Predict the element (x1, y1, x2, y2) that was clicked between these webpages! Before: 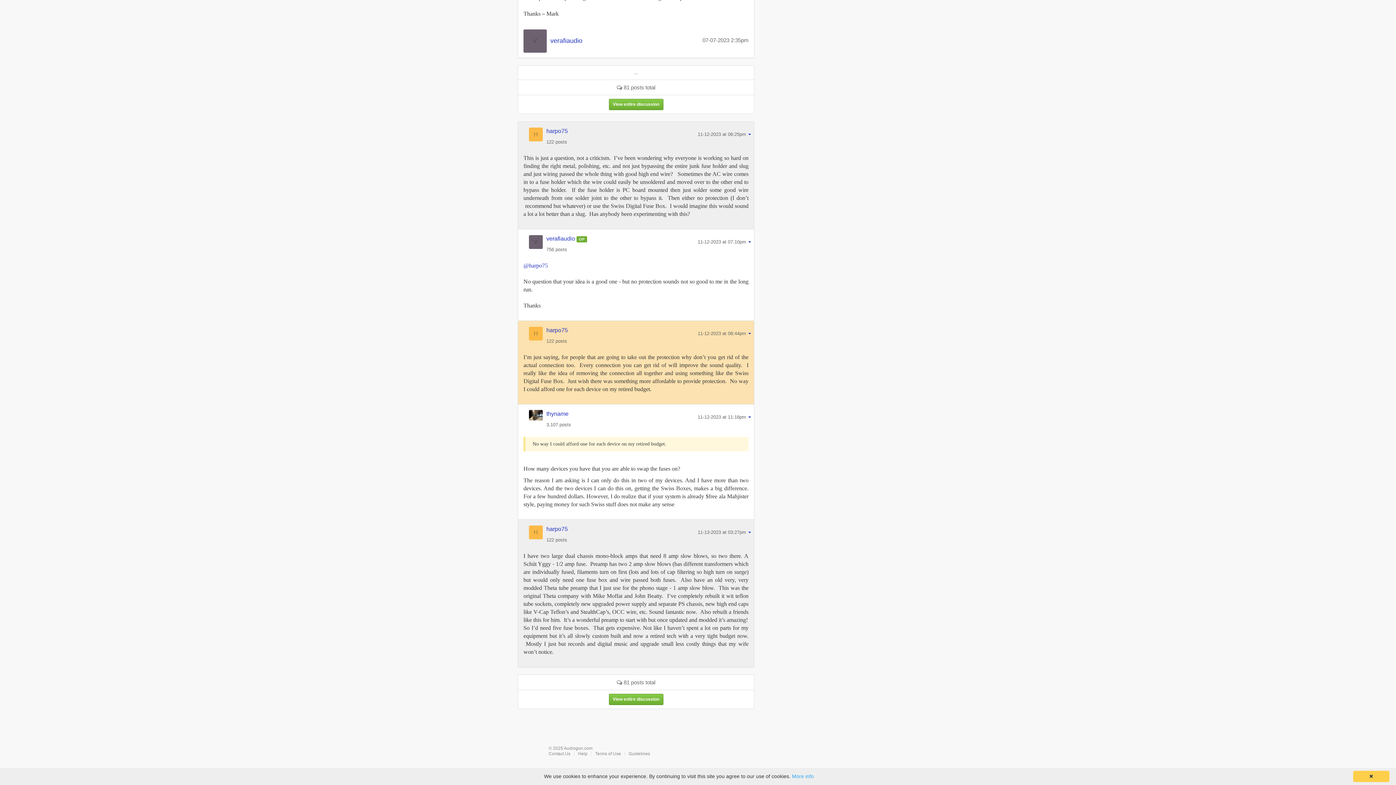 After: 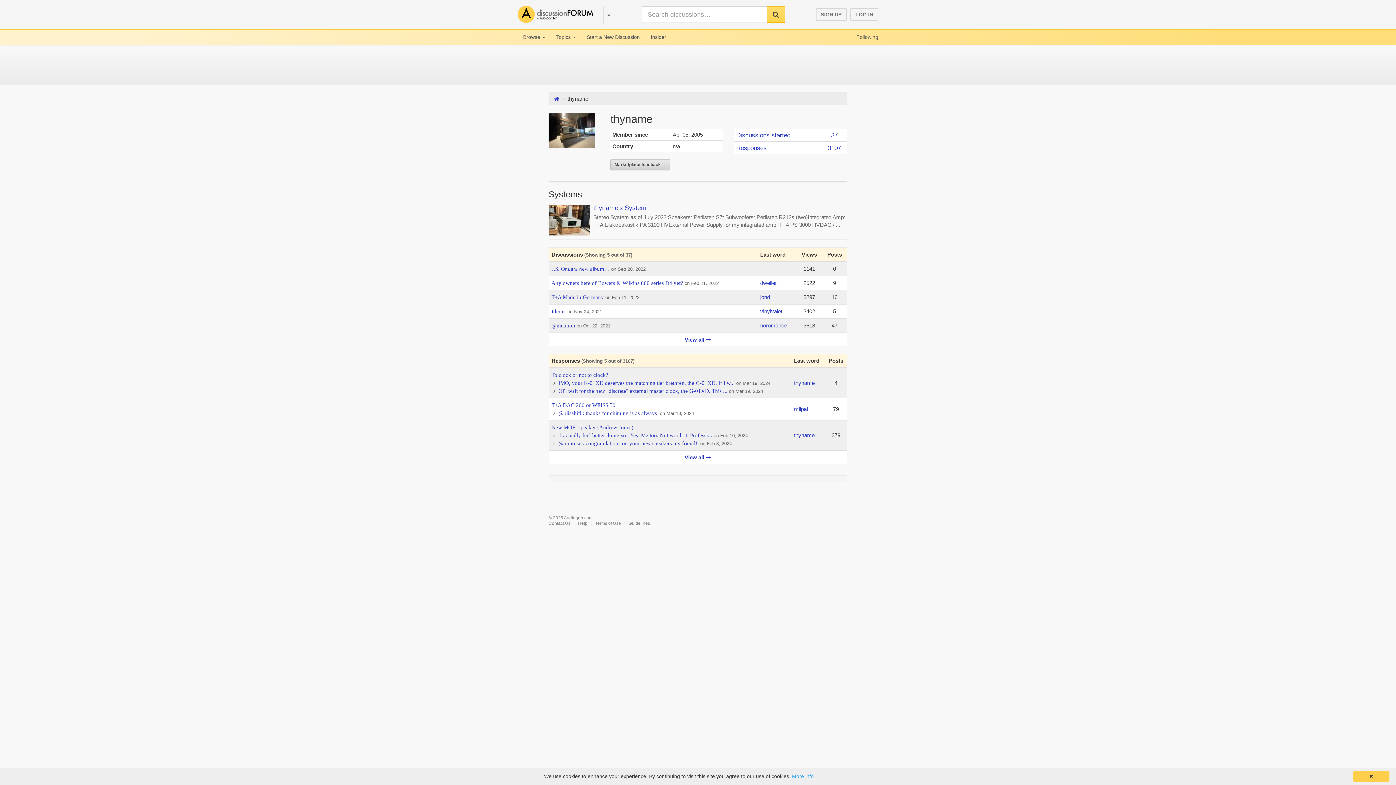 Action: bbox: (529, 410, 546, 433)